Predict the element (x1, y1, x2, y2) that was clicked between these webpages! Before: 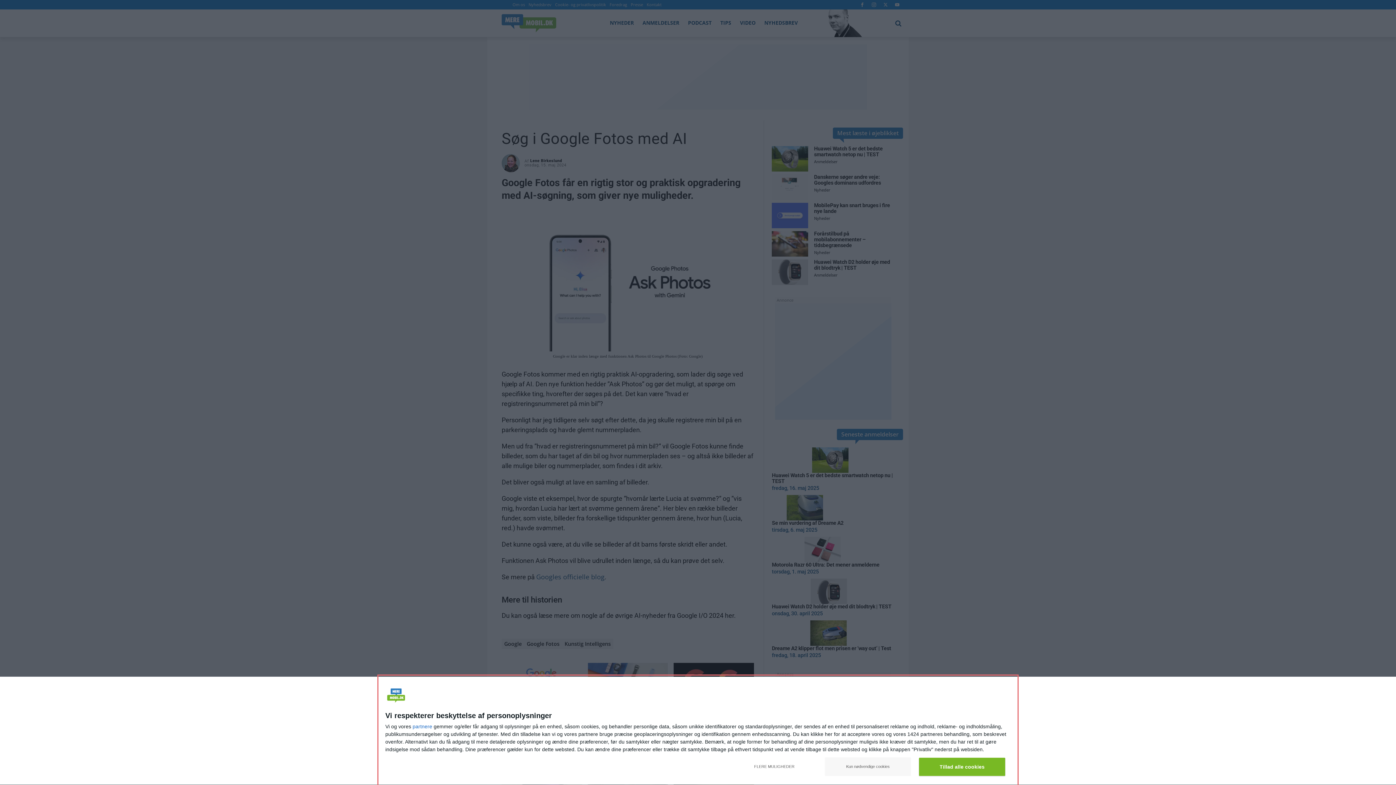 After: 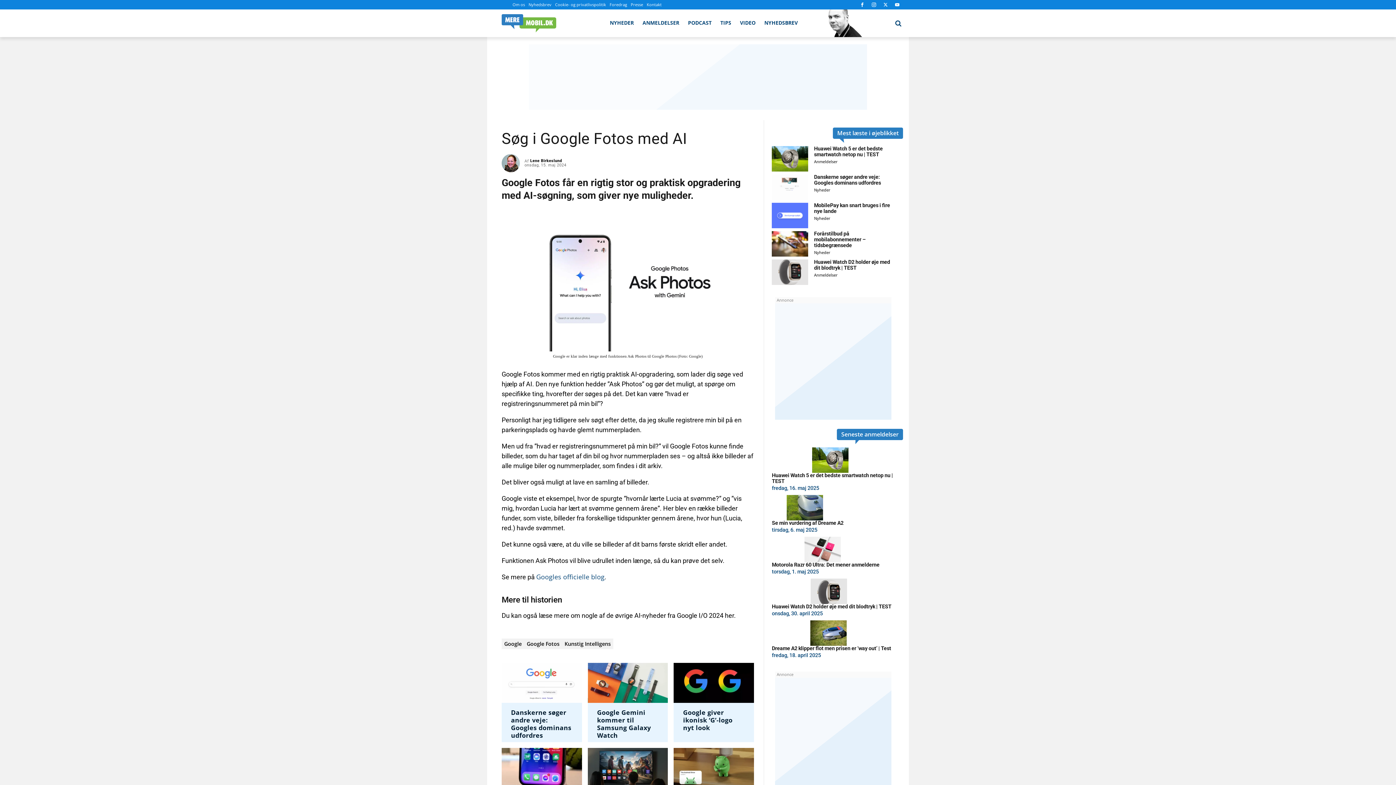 Action: bbox: (919, 758, 1005, 776) label: Tillad alle cookies